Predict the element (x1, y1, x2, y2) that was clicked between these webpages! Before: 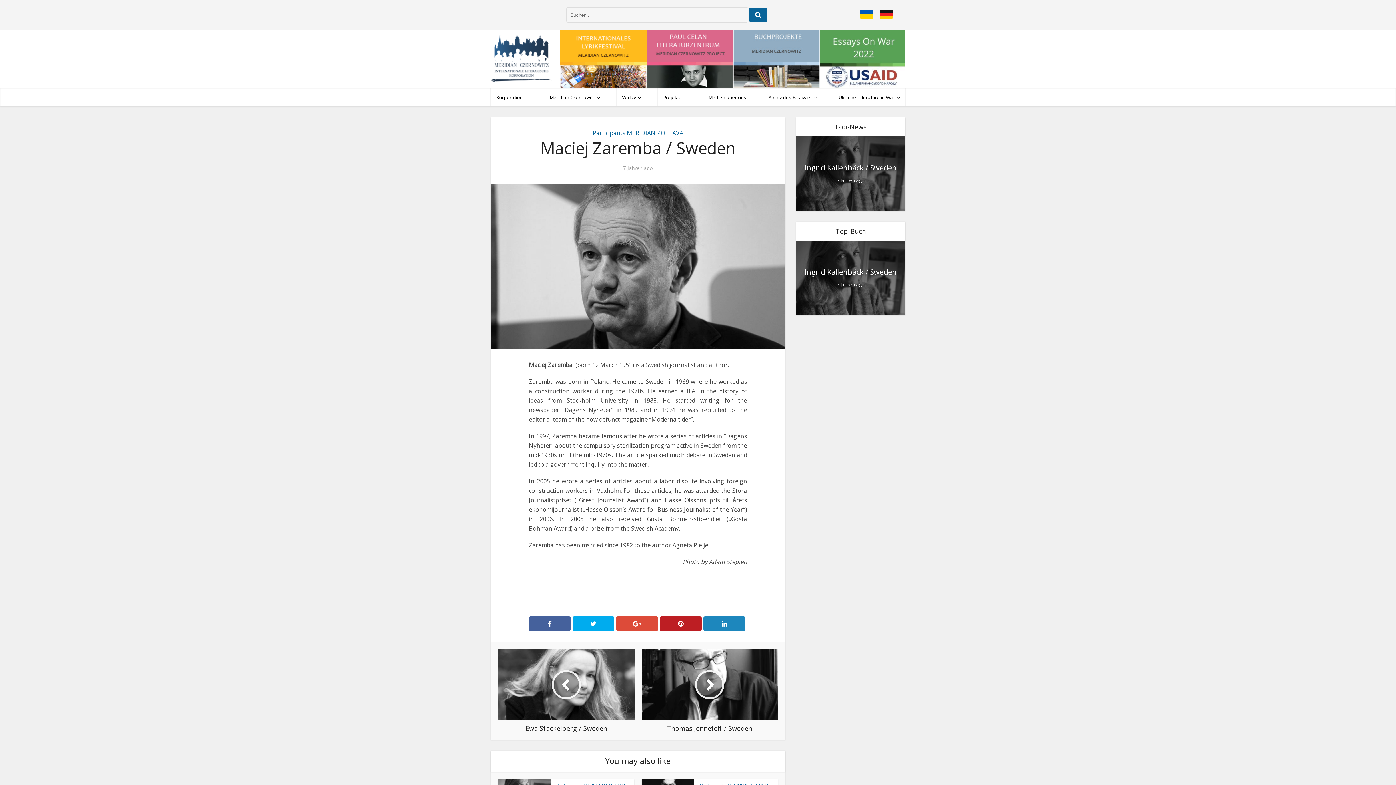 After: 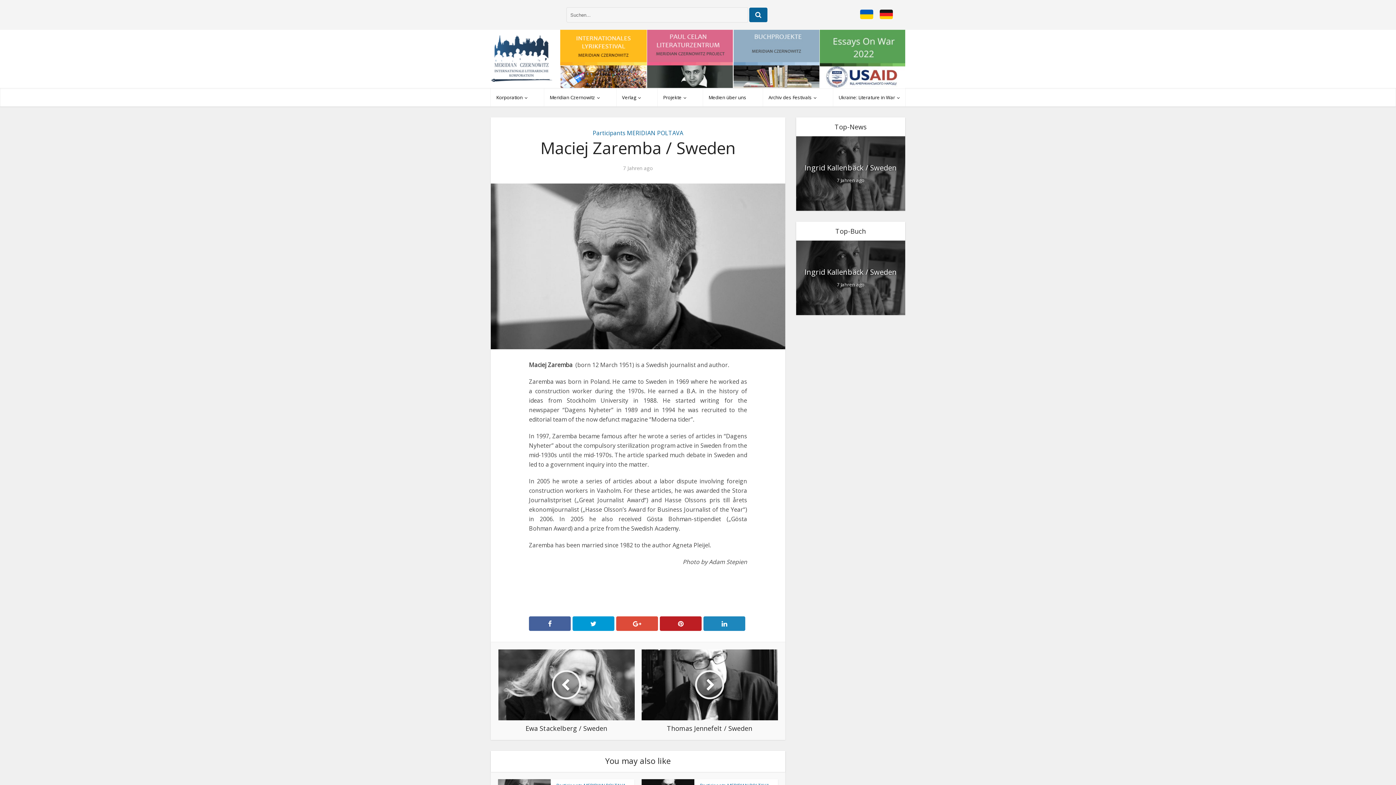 Action: bbox: (572, 616, 614, 631)